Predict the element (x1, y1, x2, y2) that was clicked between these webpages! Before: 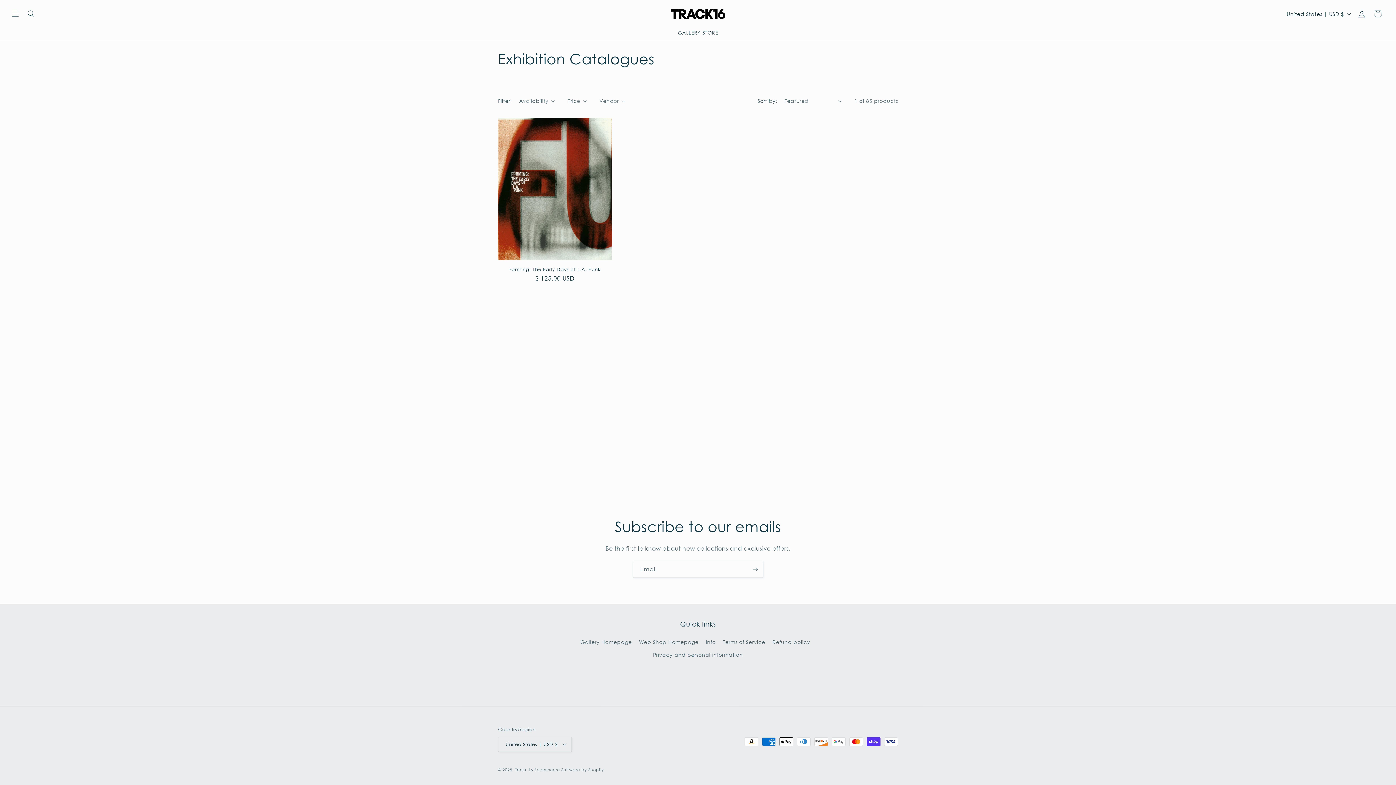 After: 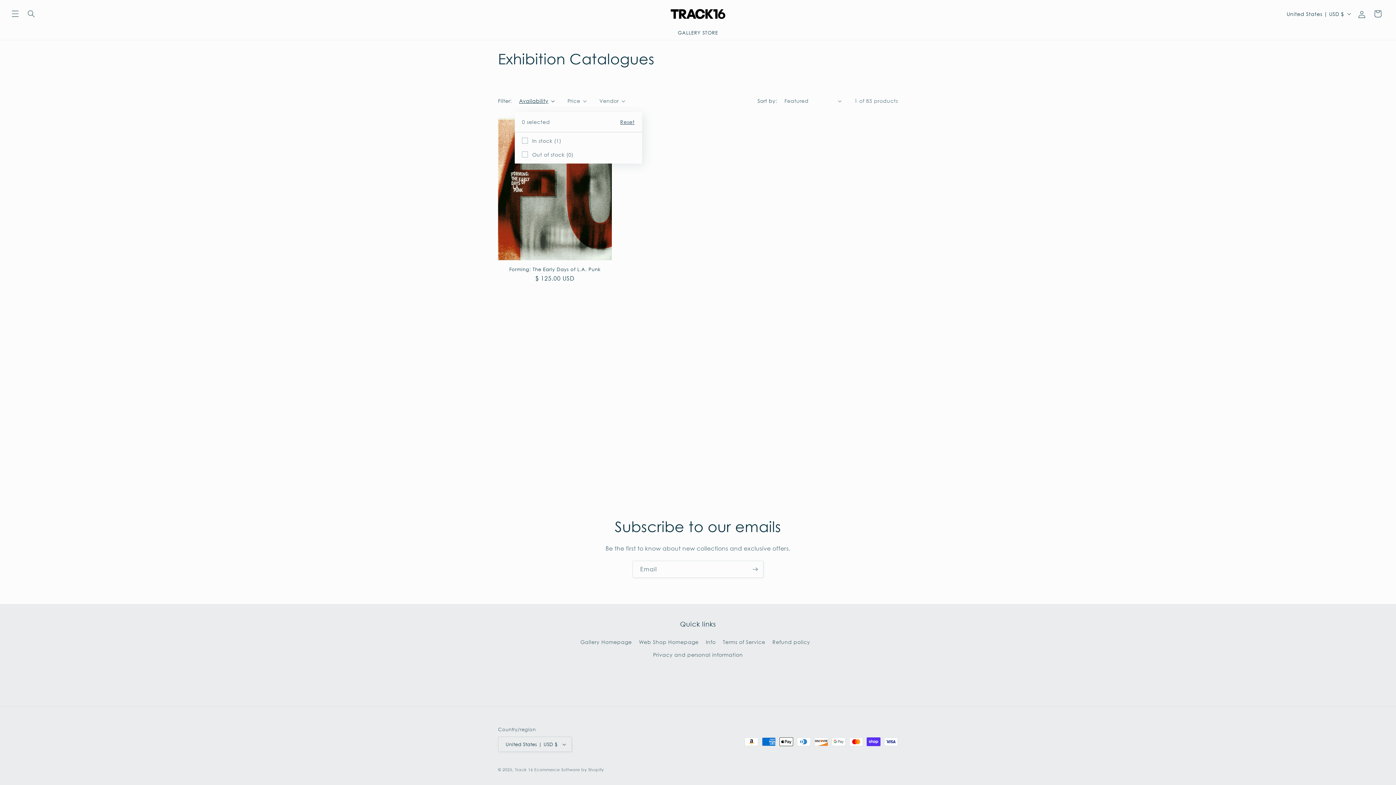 Action: label: Availability (0 selected) bbox: (519, 97, 554, 104)